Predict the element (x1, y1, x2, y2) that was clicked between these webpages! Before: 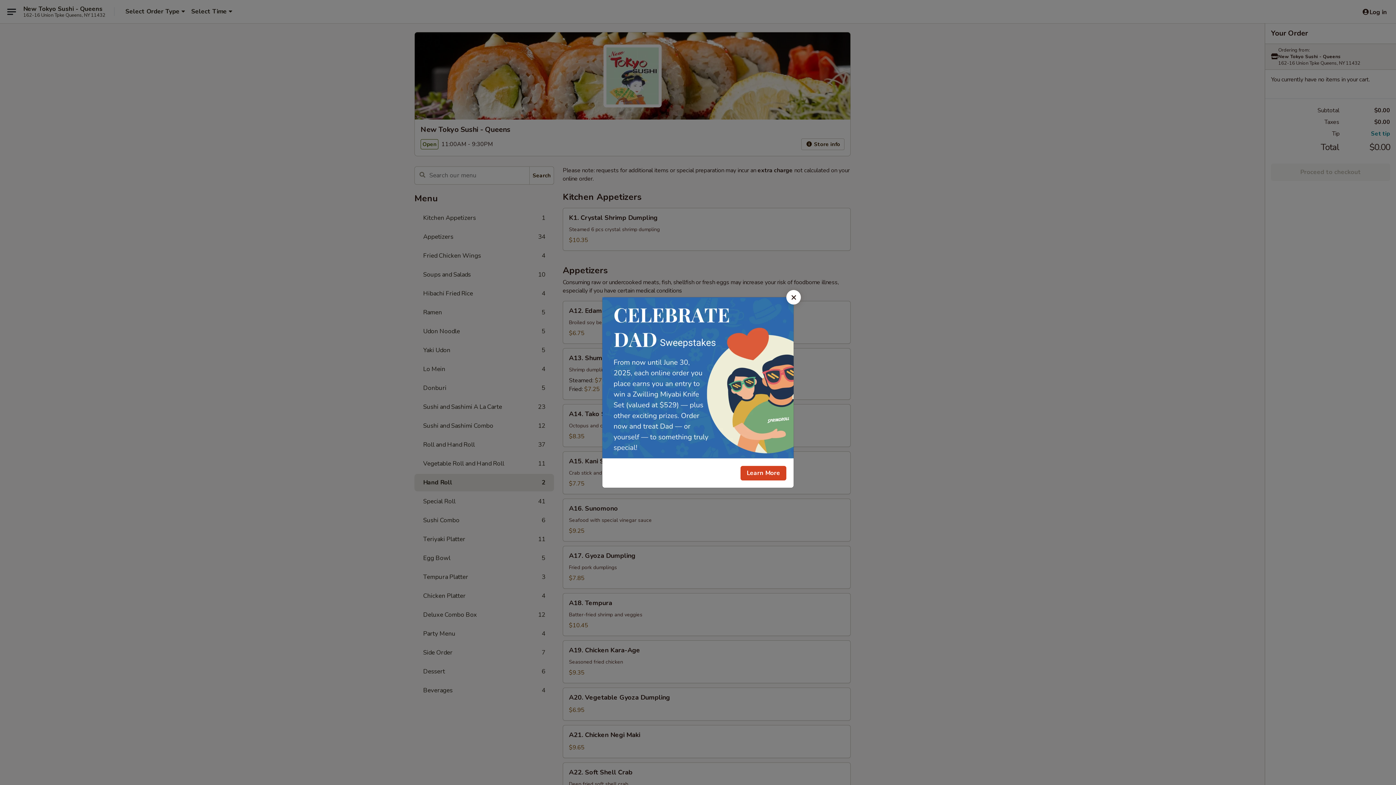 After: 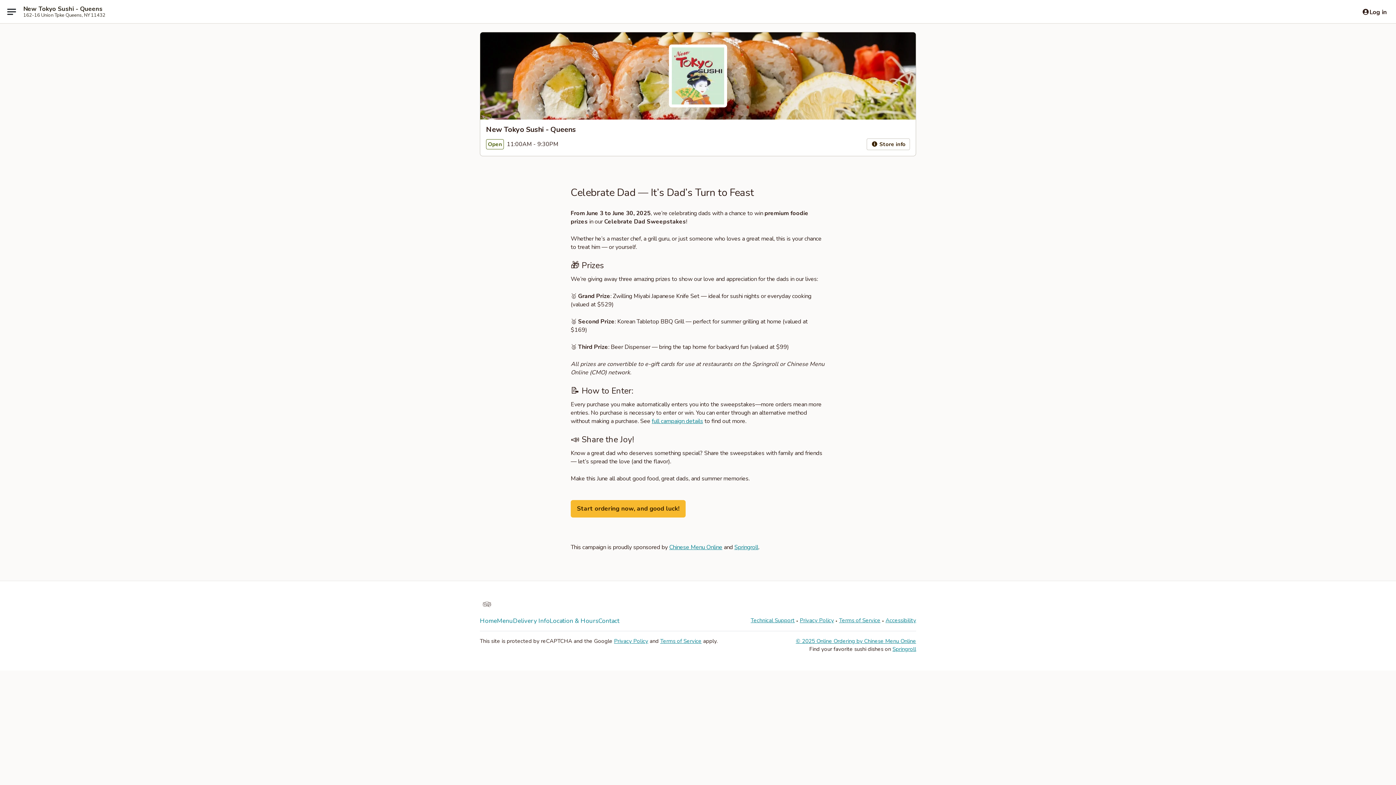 Action: bbox: (740, 466, 786, 480) label: Learn More